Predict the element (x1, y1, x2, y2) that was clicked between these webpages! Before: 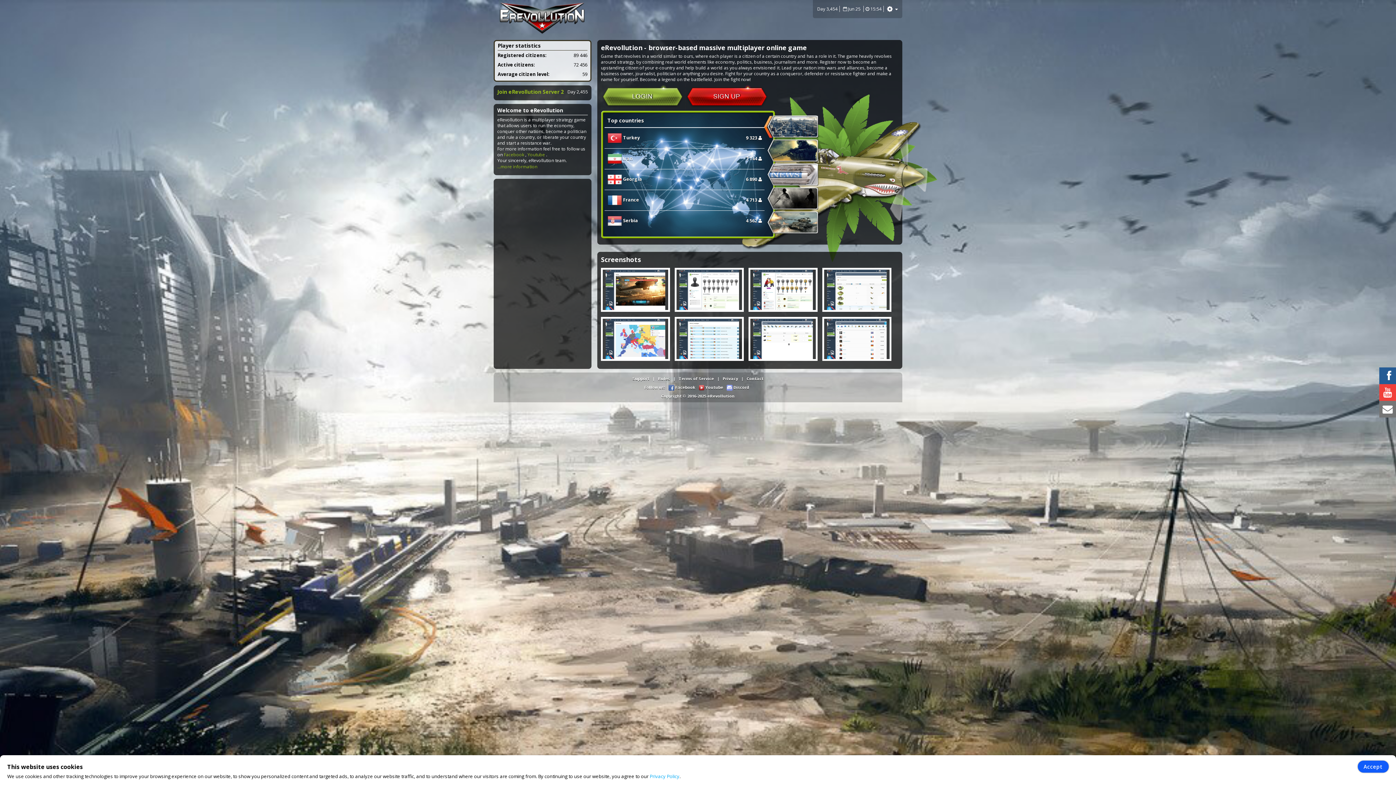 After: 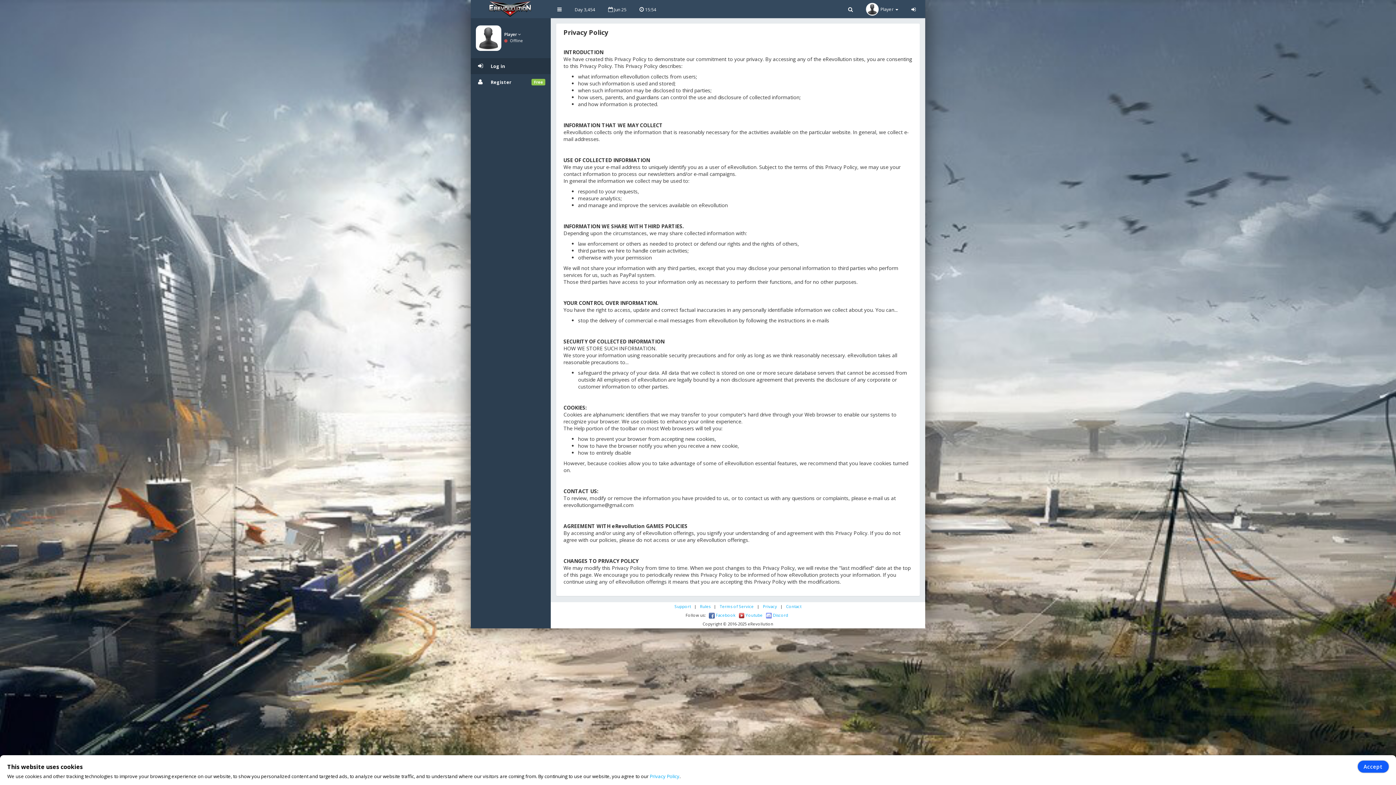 Action: label: Privacy Policy bbox: (649, 773, 679, 780)